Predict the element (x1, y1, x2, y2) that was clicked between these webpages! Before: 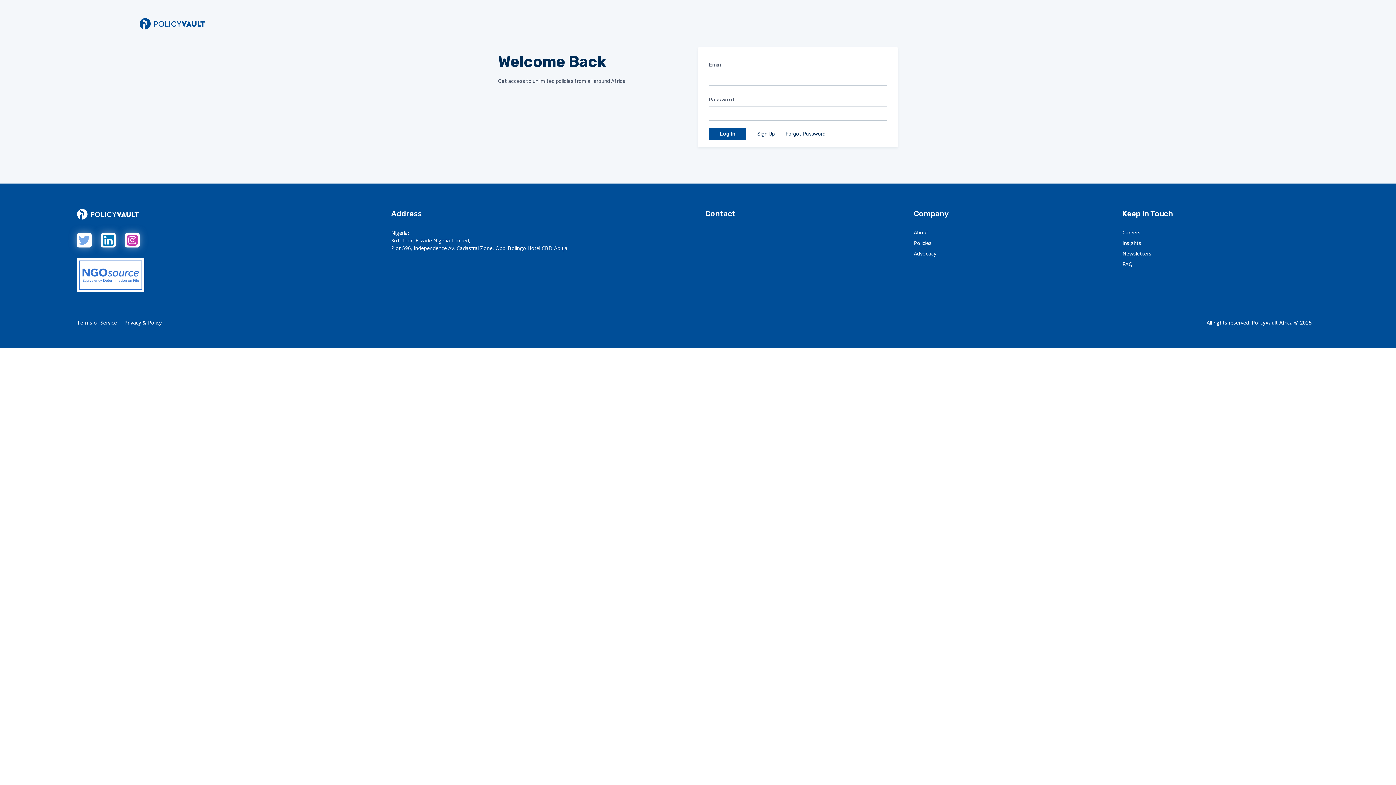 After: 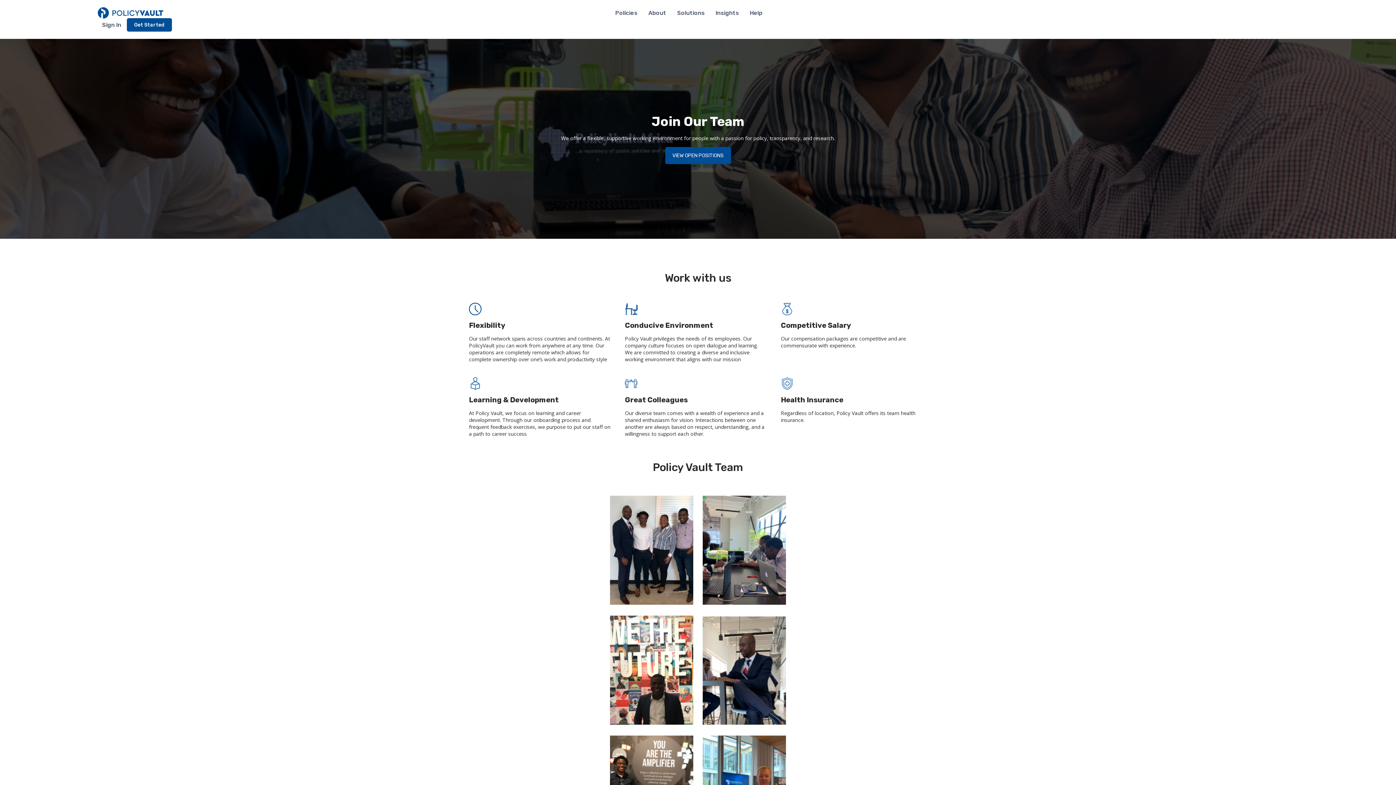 Action: label: Careers bbox: (1122, 229, 1140, 236)